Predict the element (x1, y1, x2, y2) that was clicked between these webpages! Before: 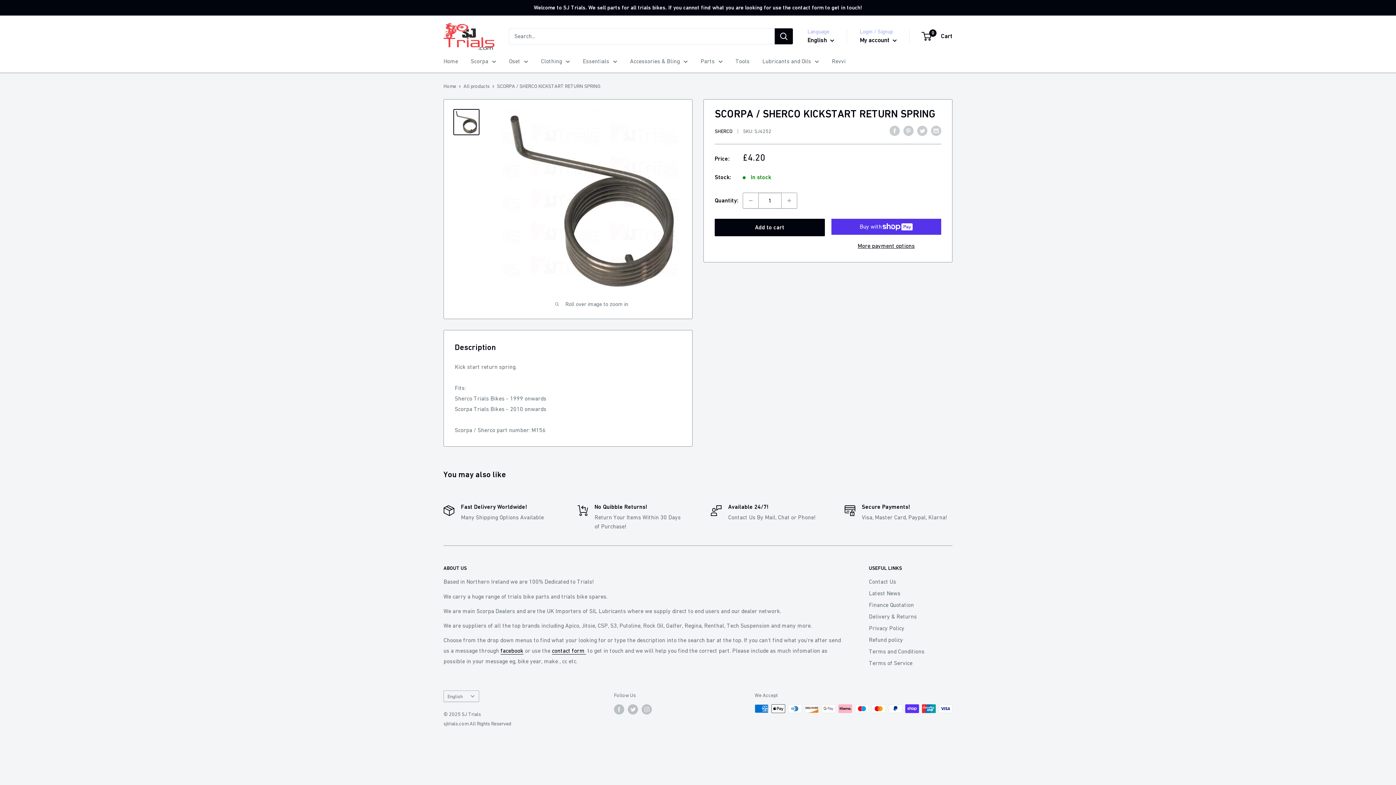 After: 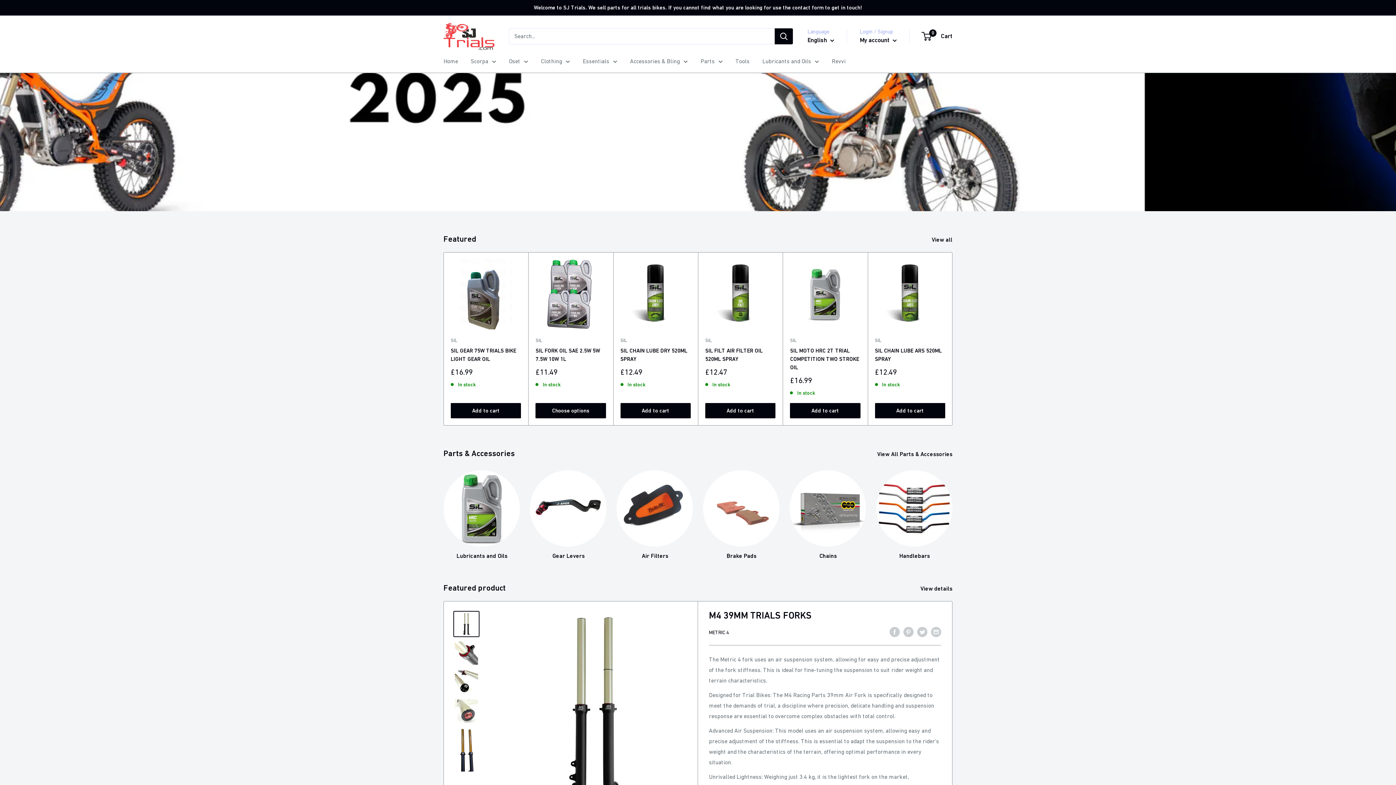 Action: label: SJ Trials bbox: (443, 22, 494, 49)